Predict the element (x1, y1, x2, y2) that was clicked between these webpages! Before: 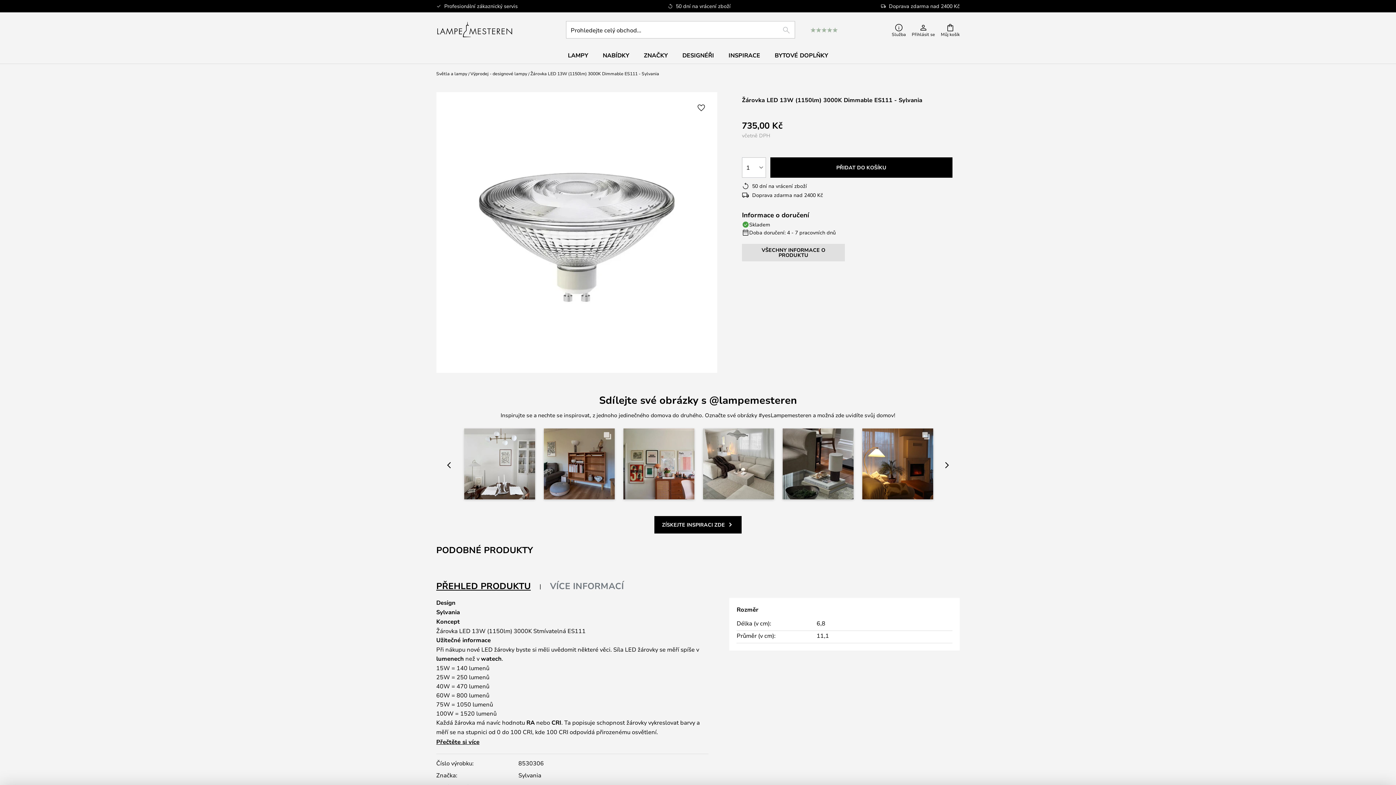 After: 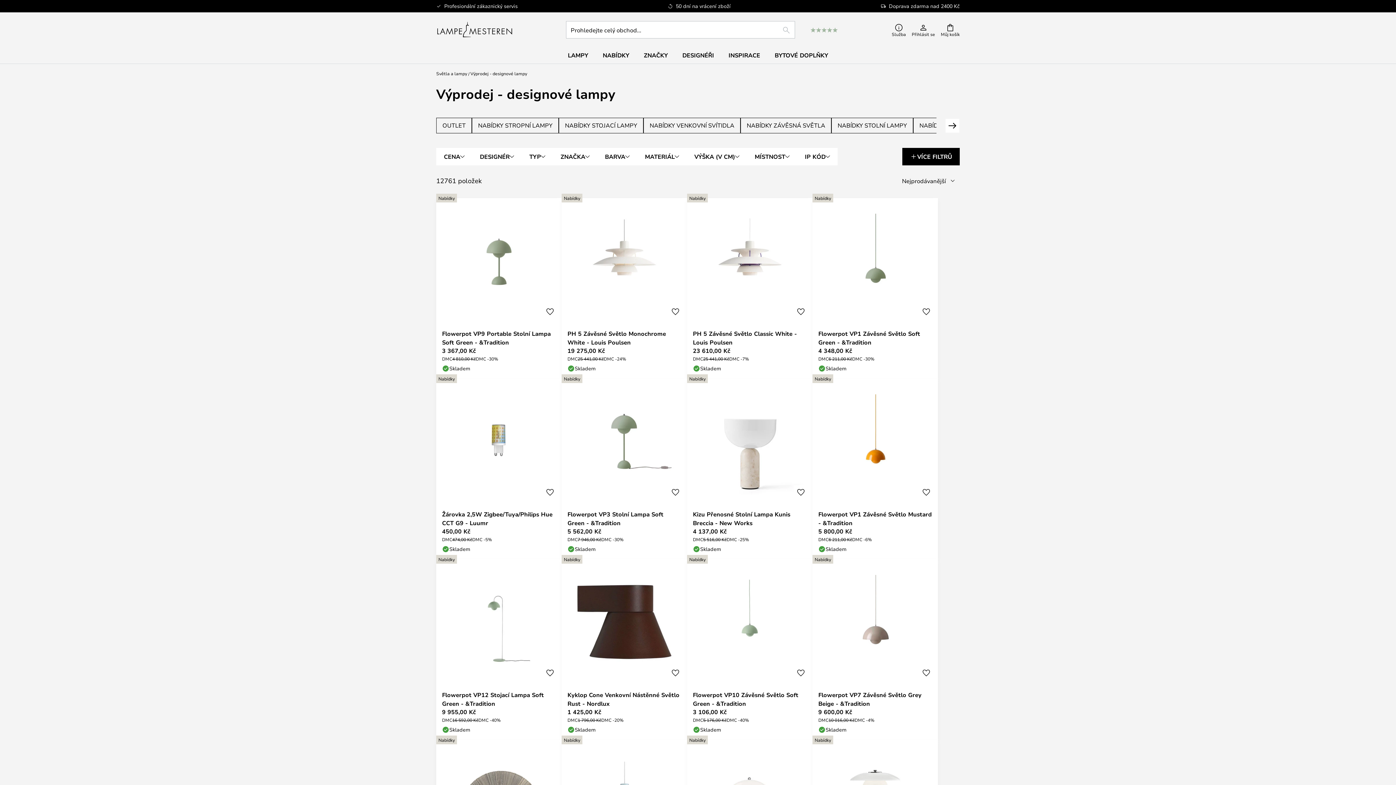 Action: bbox: (470, 69, 527, 77) label: Výprodej - designové lampy